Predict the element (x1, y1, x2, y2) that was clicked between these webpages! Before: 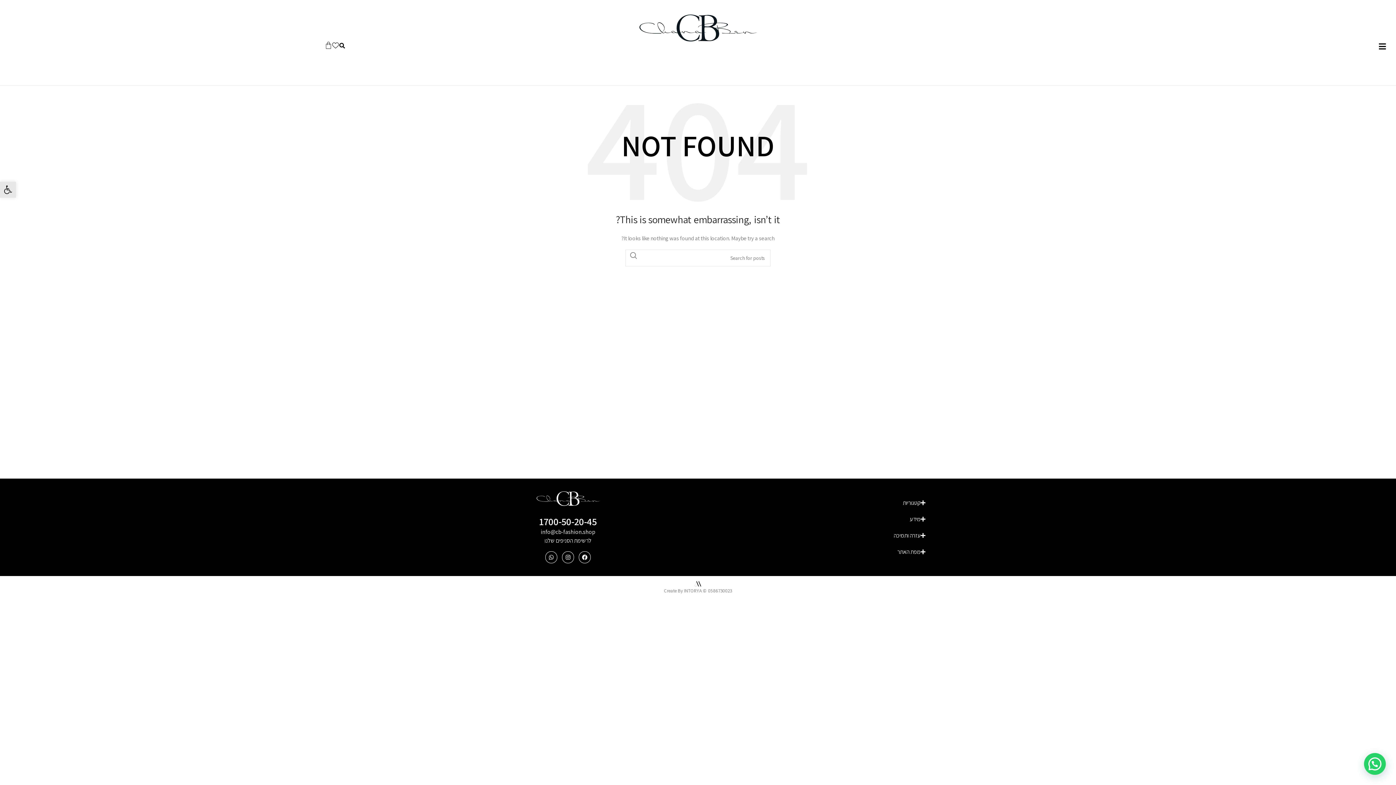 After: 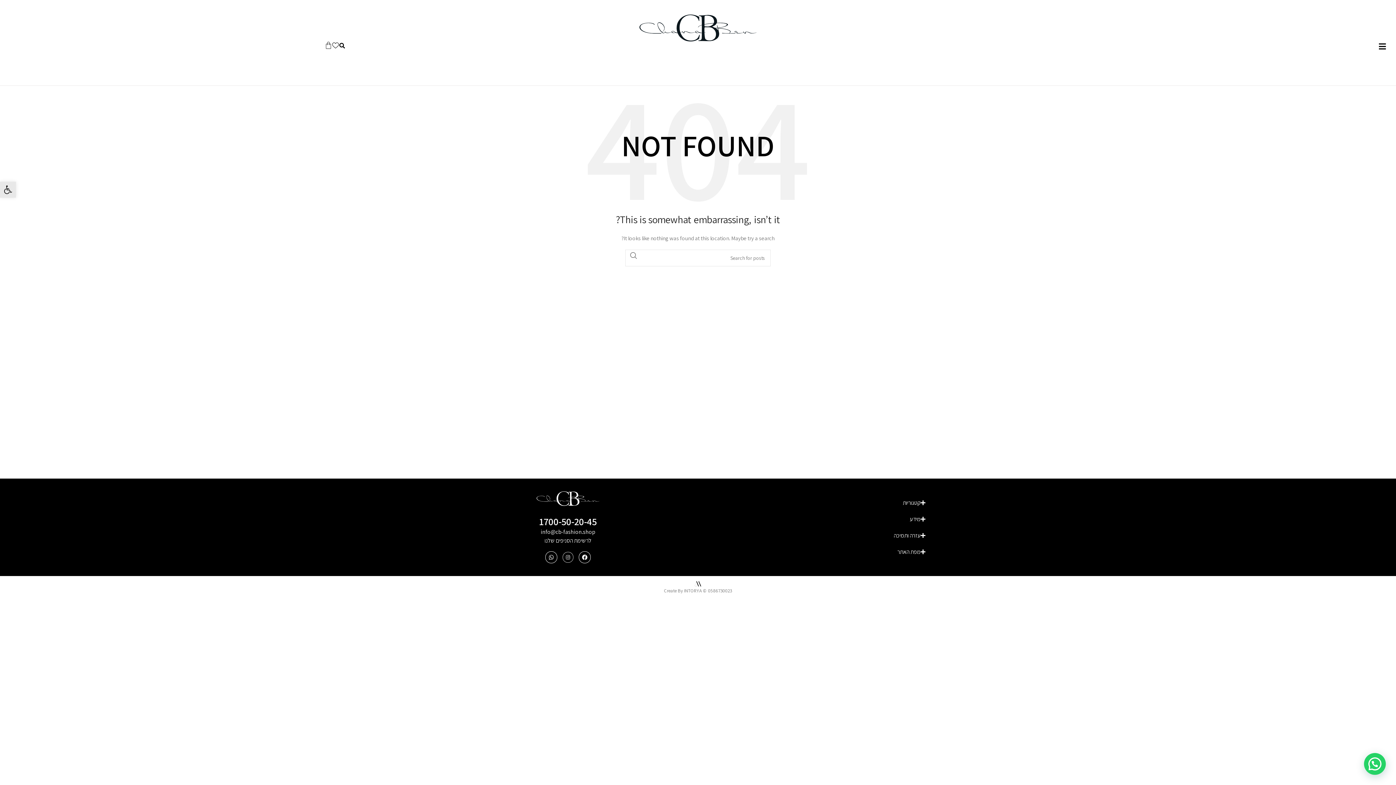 Action: label: Instagram bbox: (562, 551, 574, 563)